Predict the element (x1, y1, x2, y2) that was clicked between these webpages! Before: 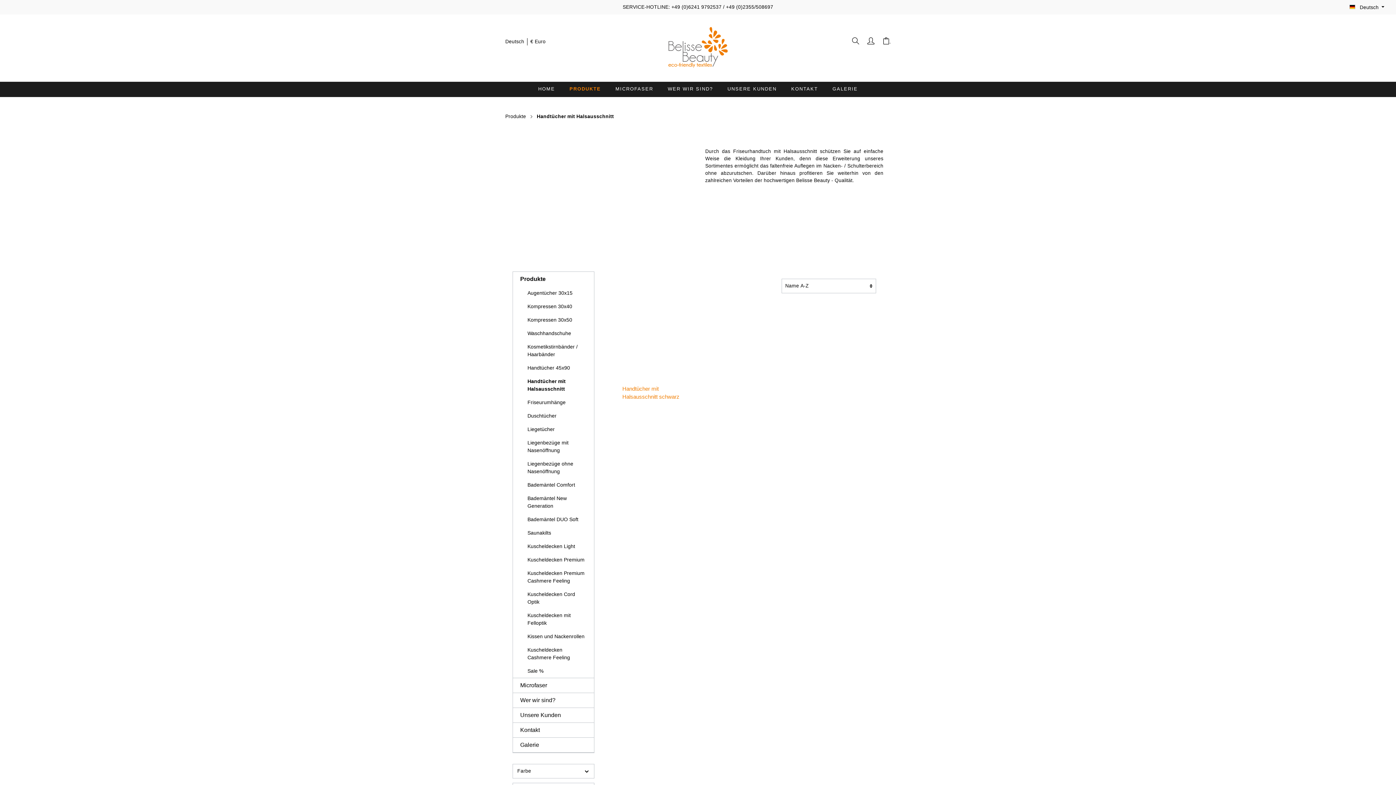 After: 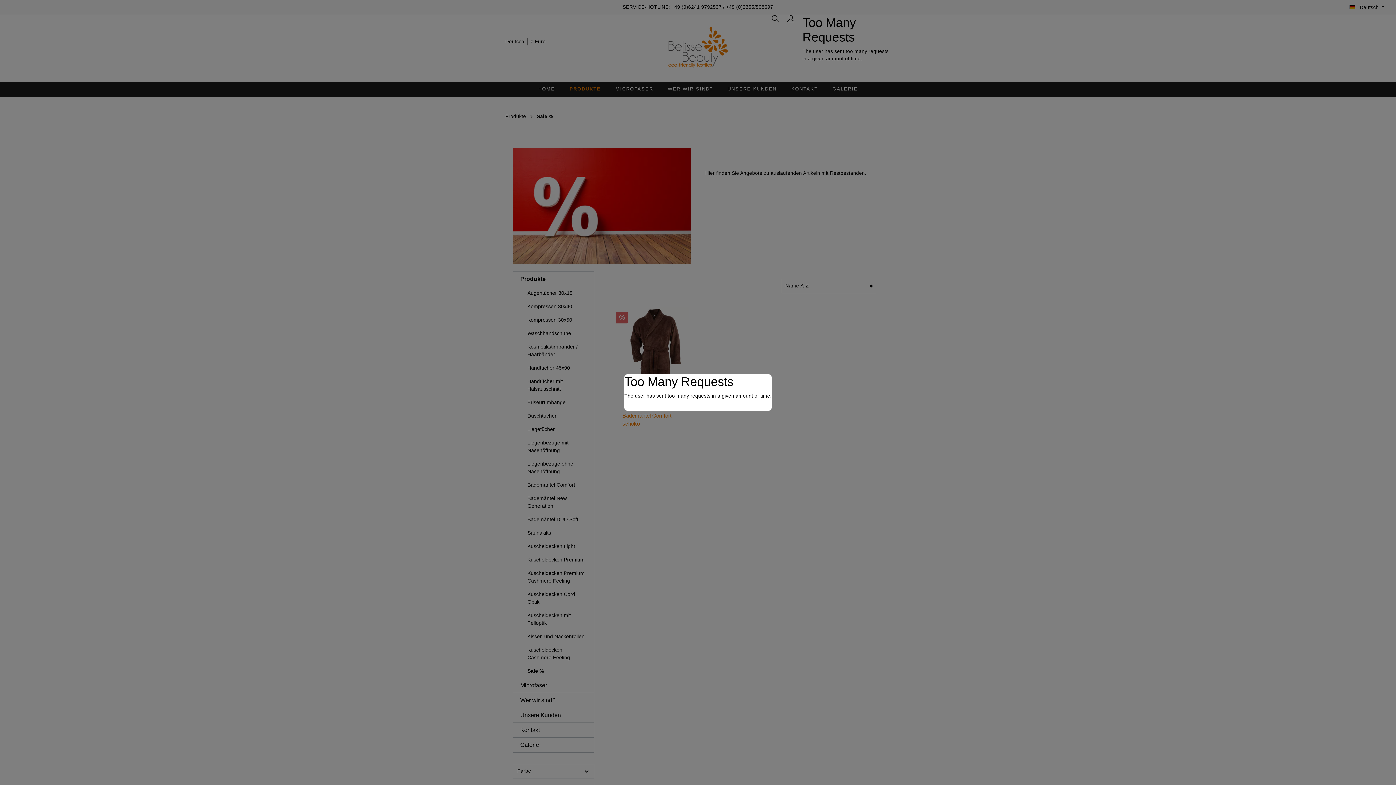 Action: bbox: (520, 664, 594, 678) label: Sale %